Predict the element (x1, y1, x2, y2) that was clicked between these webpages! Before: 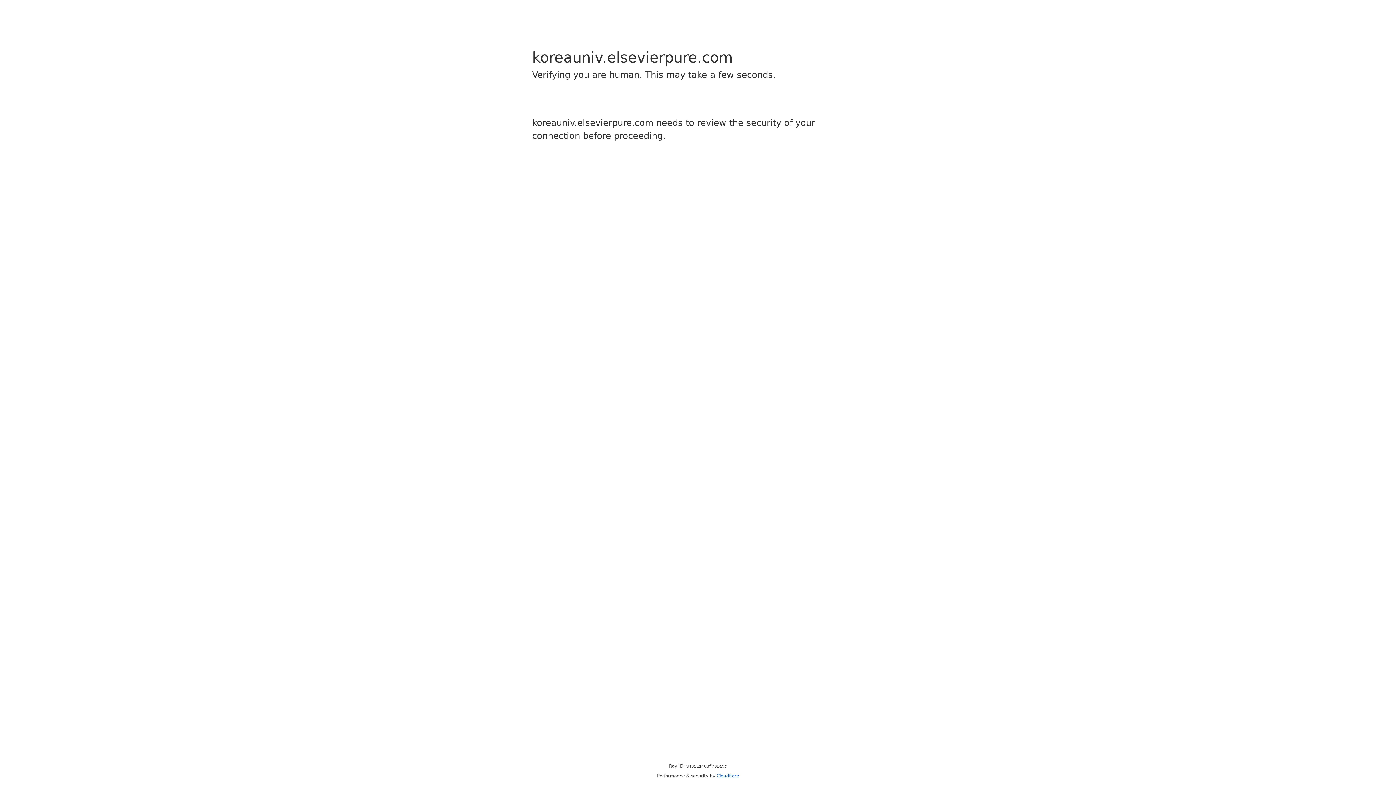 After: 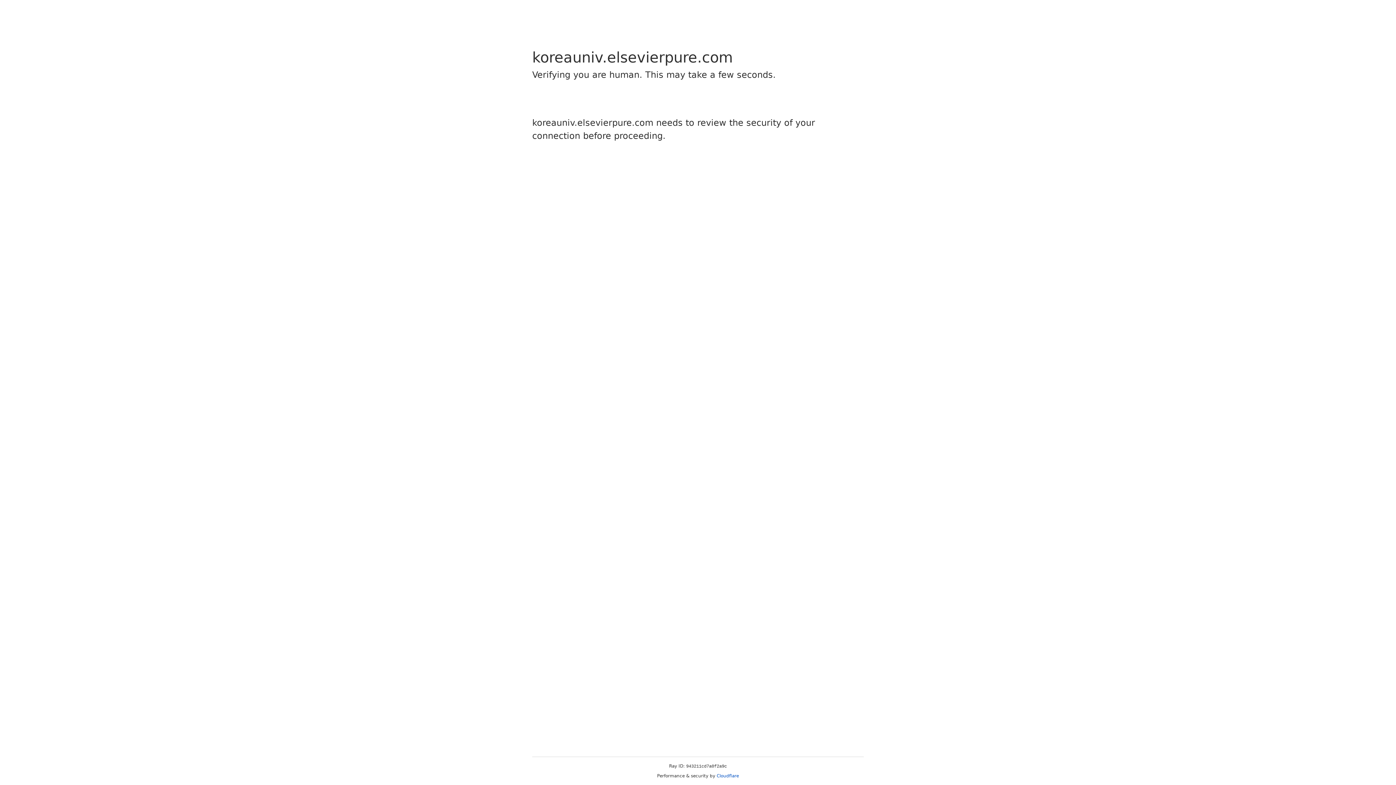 Action: label: Cloudflare bbox: (716, 773, 739, 778)